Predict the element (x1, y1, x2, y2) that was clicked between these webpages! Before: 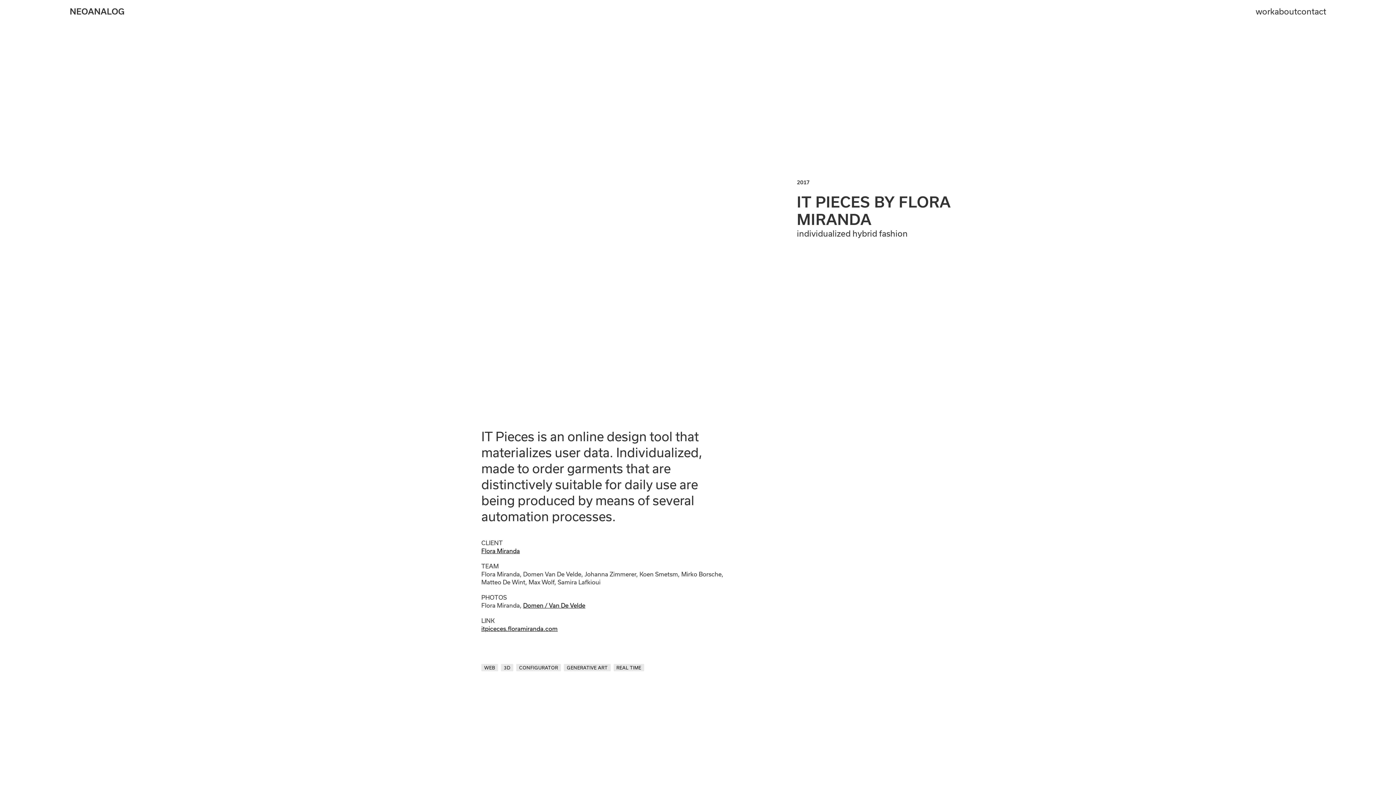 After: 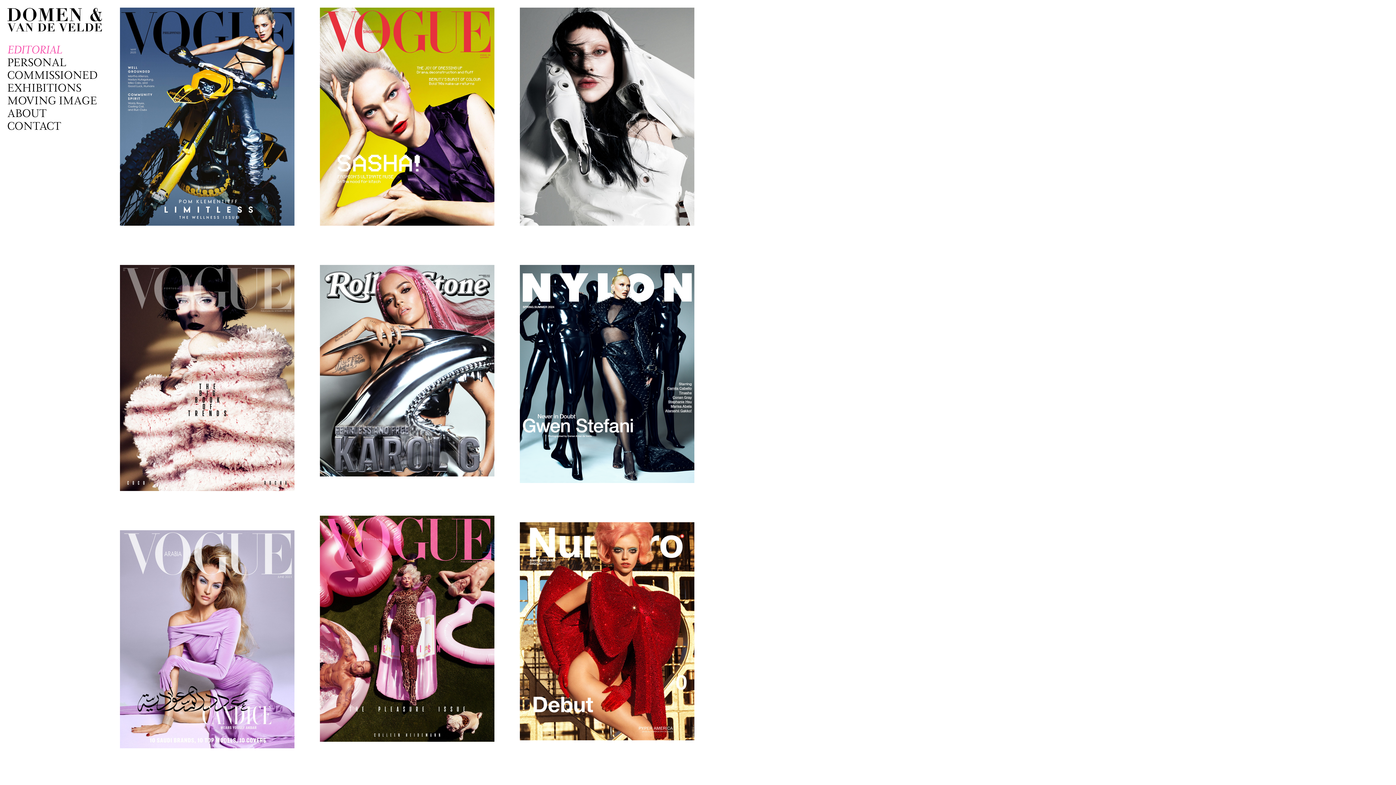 Action: label: Domen / Van De Velde bbox: (523, 602, 585, 609)